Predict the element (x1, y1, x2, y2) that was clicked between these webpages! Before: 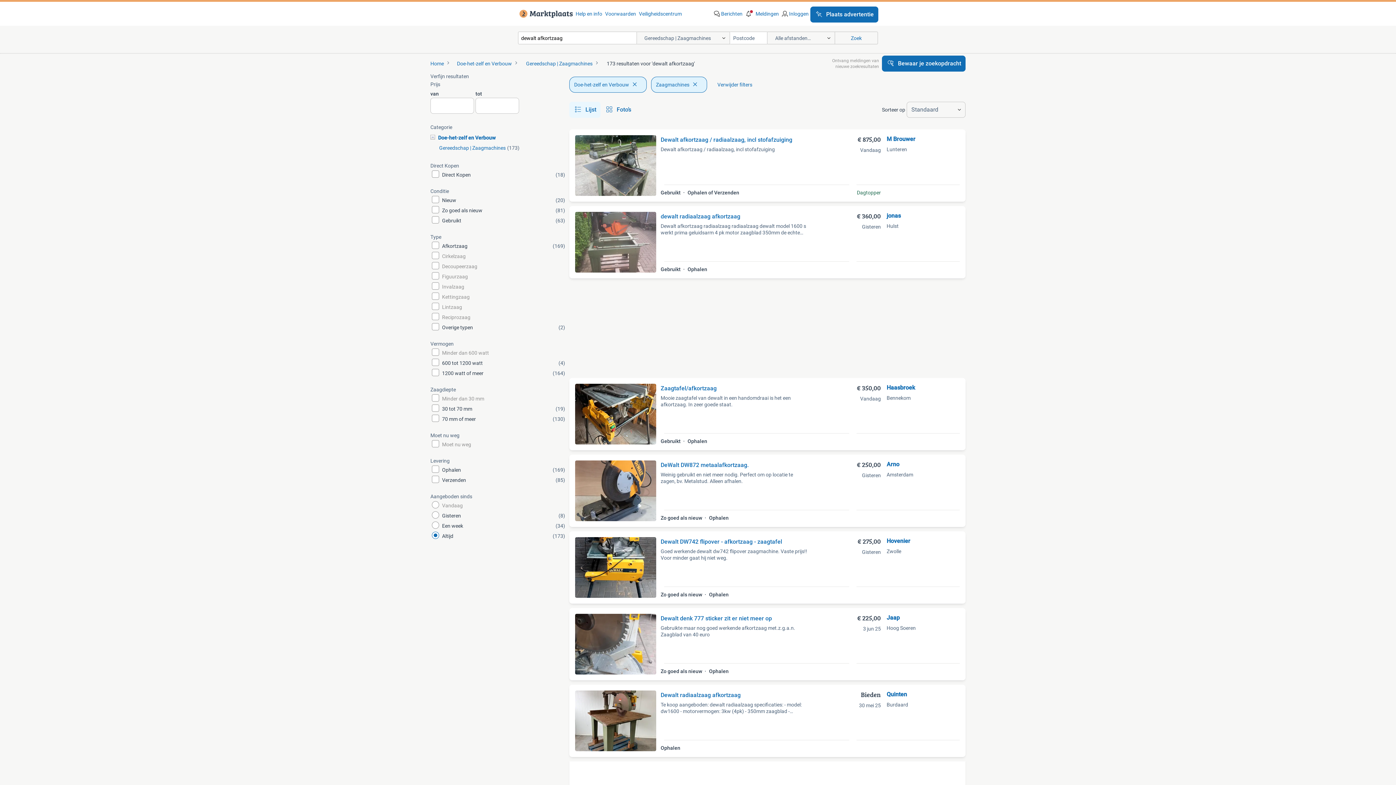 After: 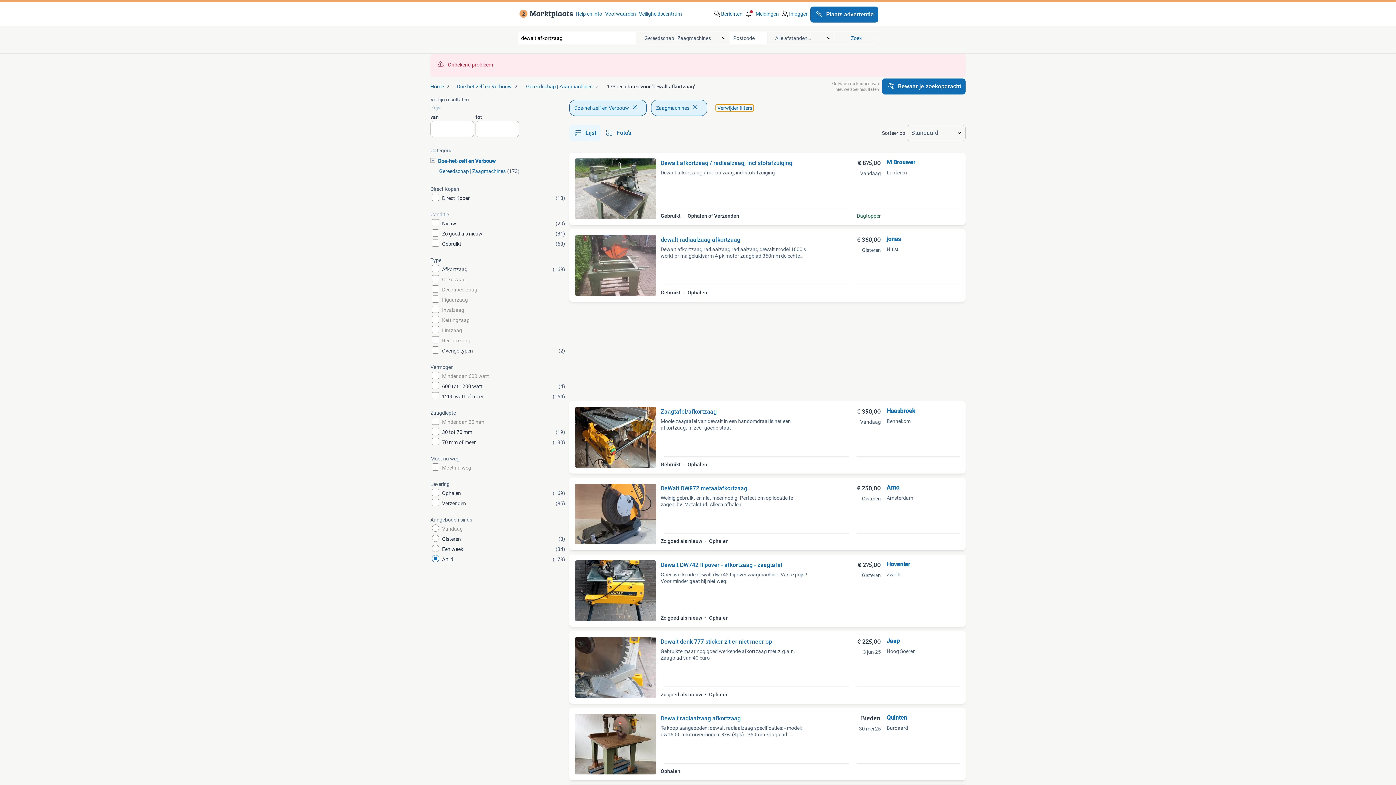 Action: bbox: (716, 81, 753, 88) label: Doe-het-zelf en Verbouw, Verwijder filters